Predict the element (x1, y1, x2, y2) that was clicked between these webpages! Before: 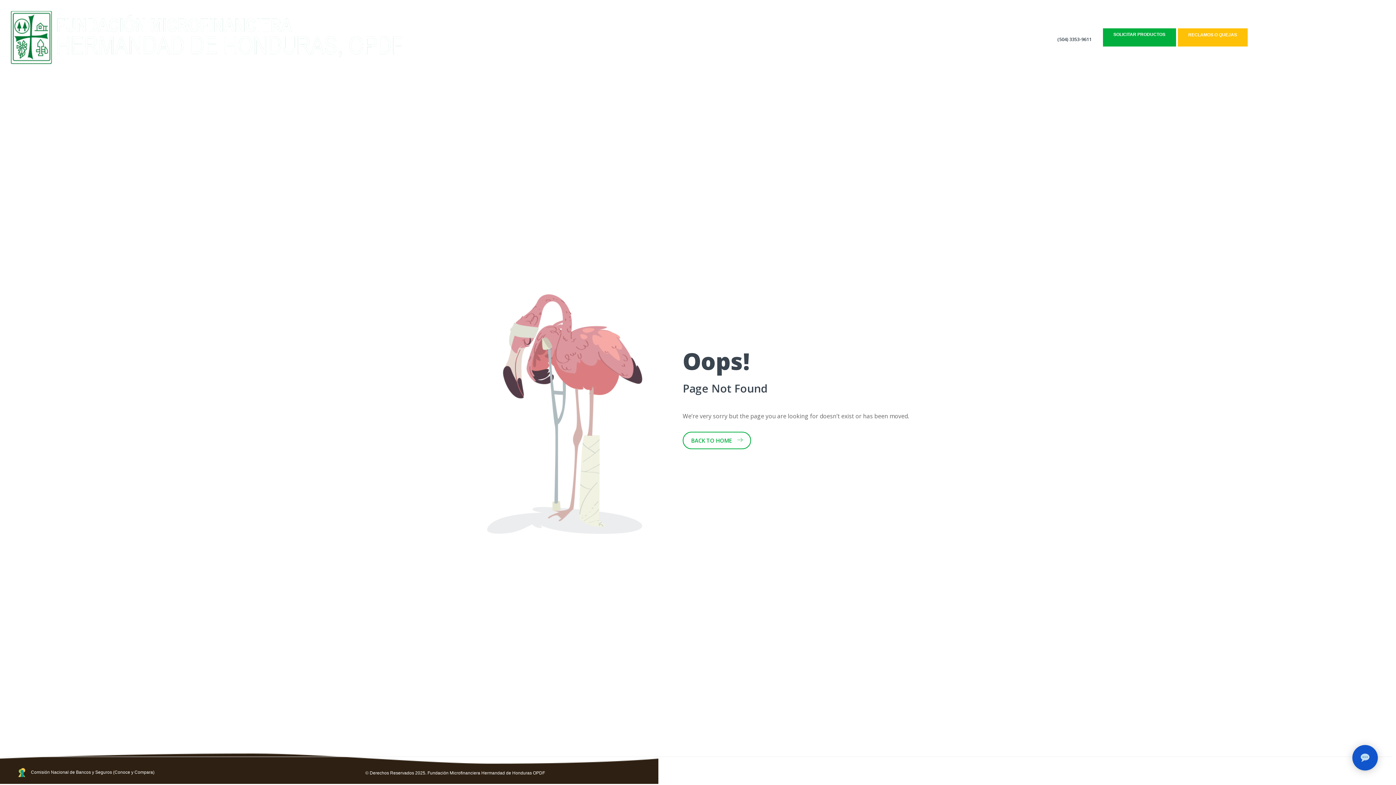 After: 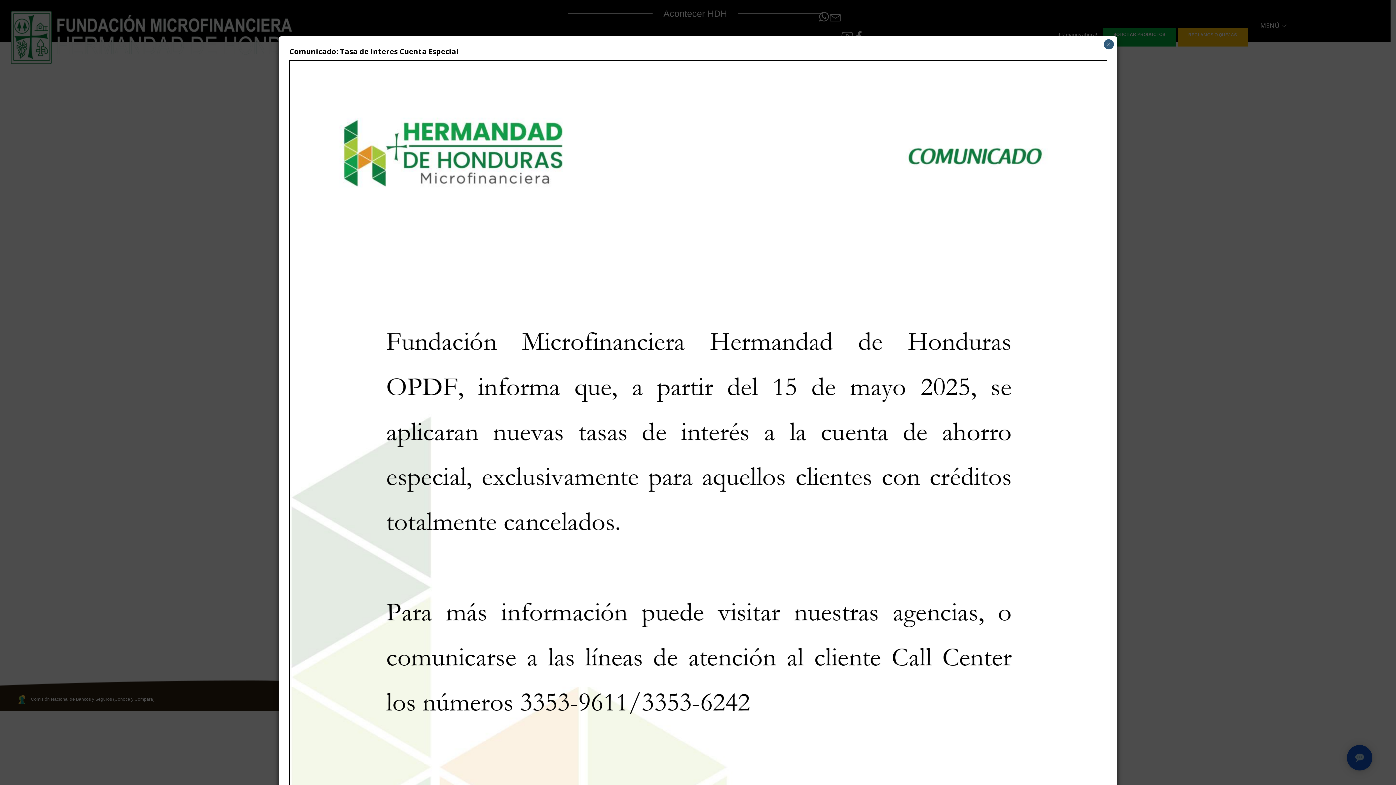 Action: bbox: (682, 432, 751, 449) label: BACK TO HOME